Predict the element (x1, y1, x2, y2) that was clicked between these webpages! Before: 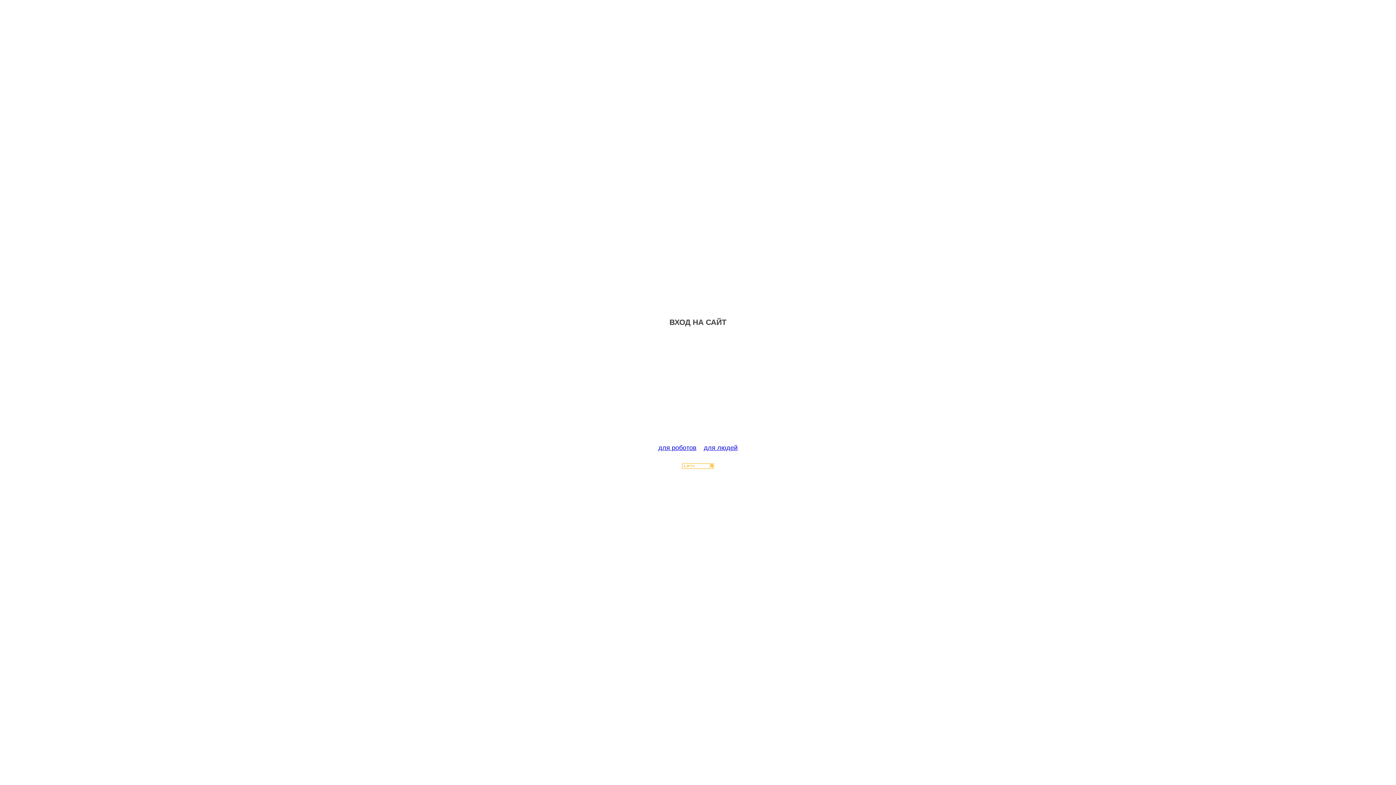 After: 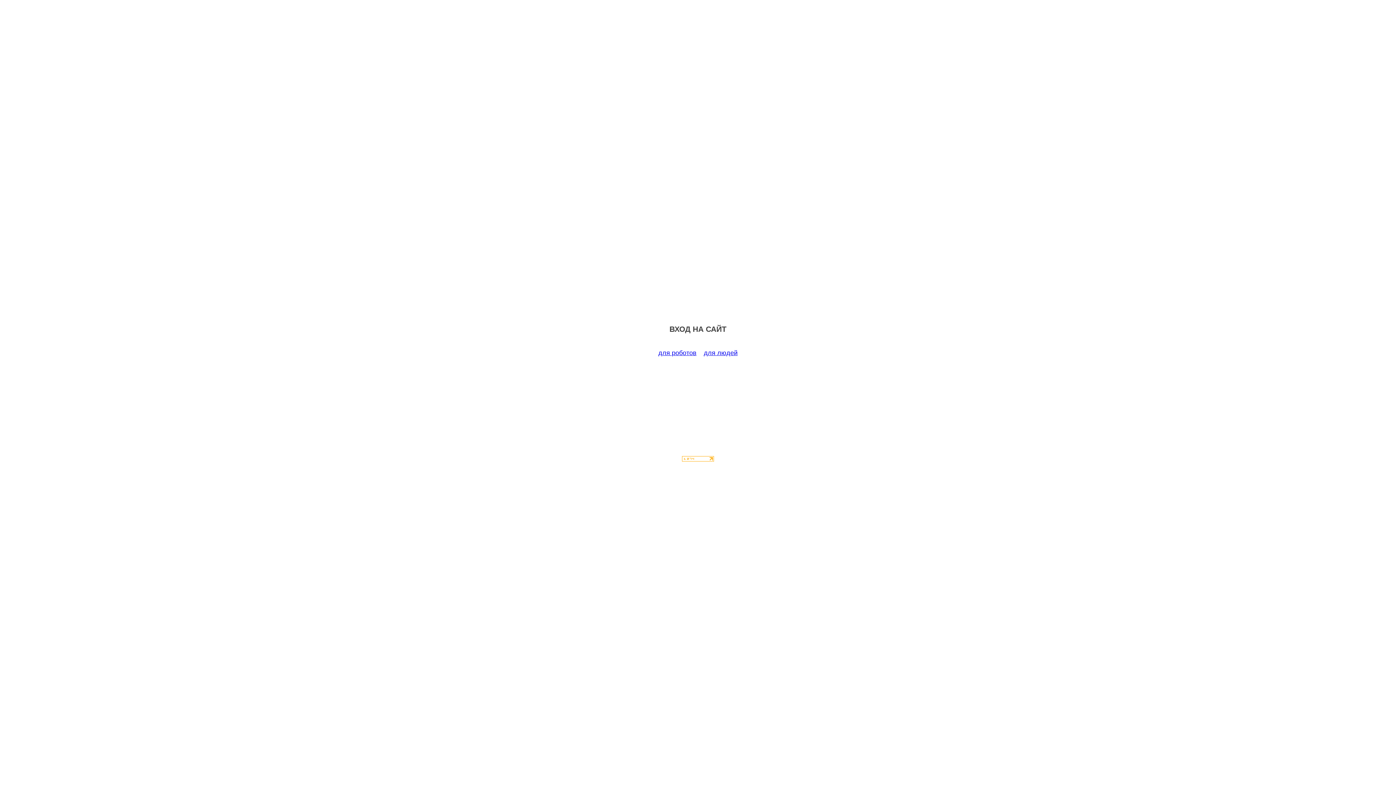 Action: label: для роботов bbox: (658, 444, 696, 451)